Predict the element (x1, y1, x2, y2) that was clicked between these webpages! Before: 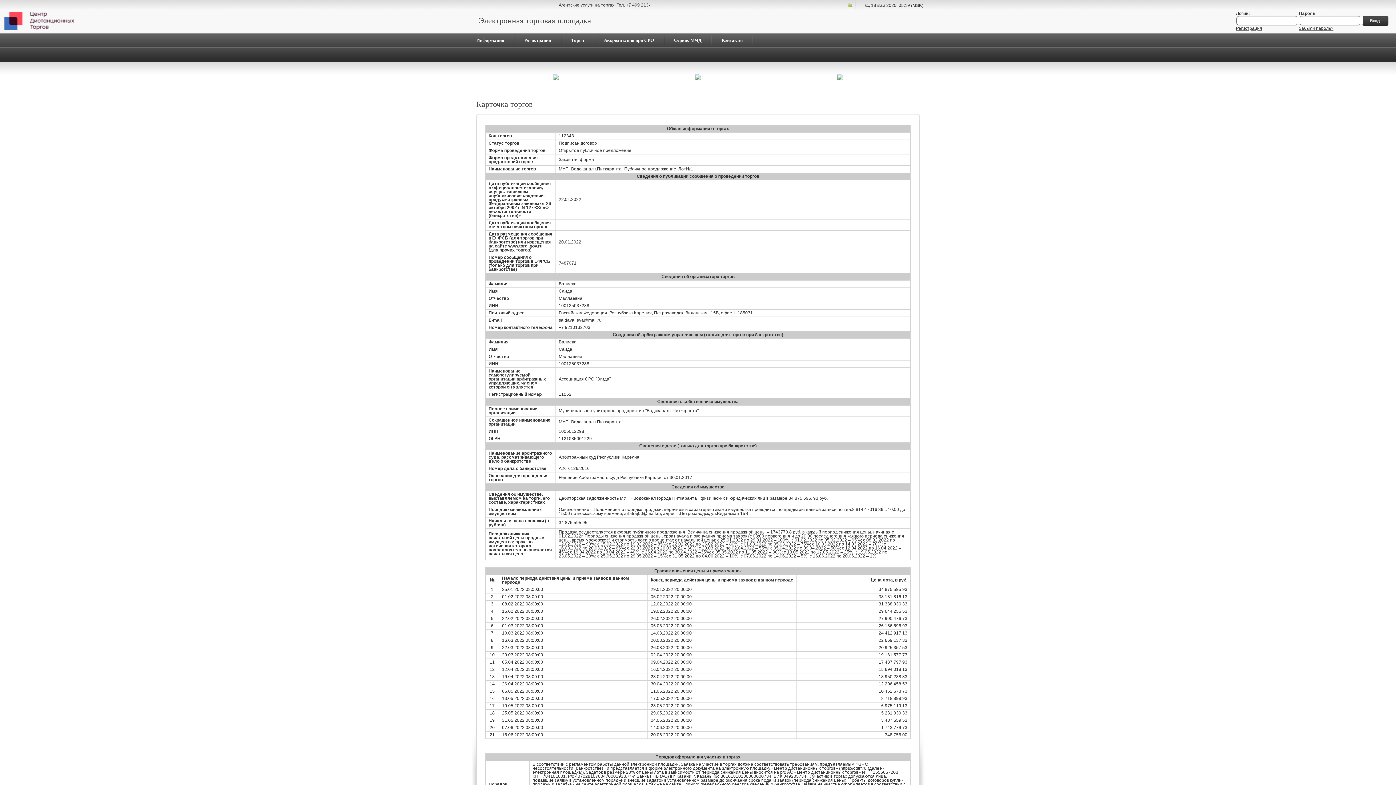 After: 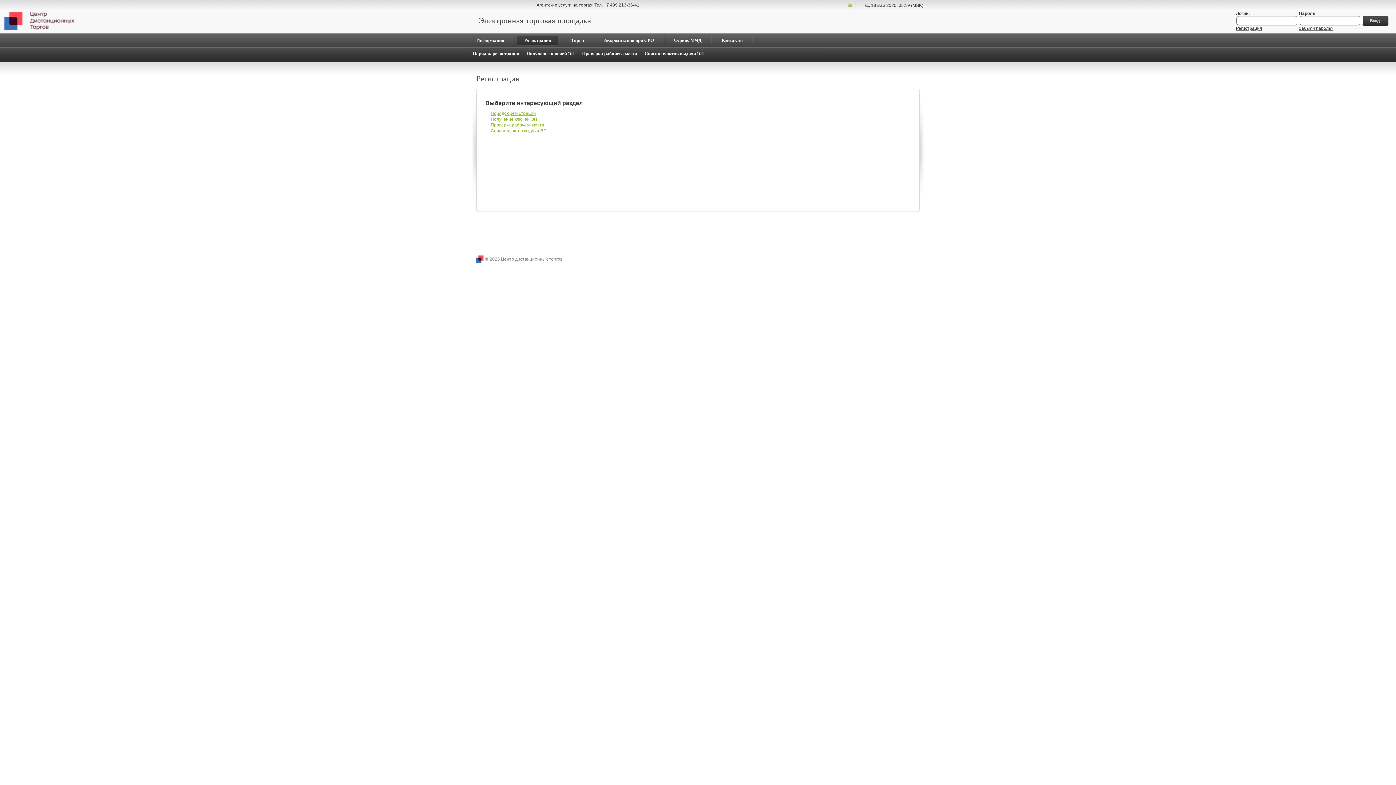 Action: label: Регистрация bbox: (517, 33, 558, 47)